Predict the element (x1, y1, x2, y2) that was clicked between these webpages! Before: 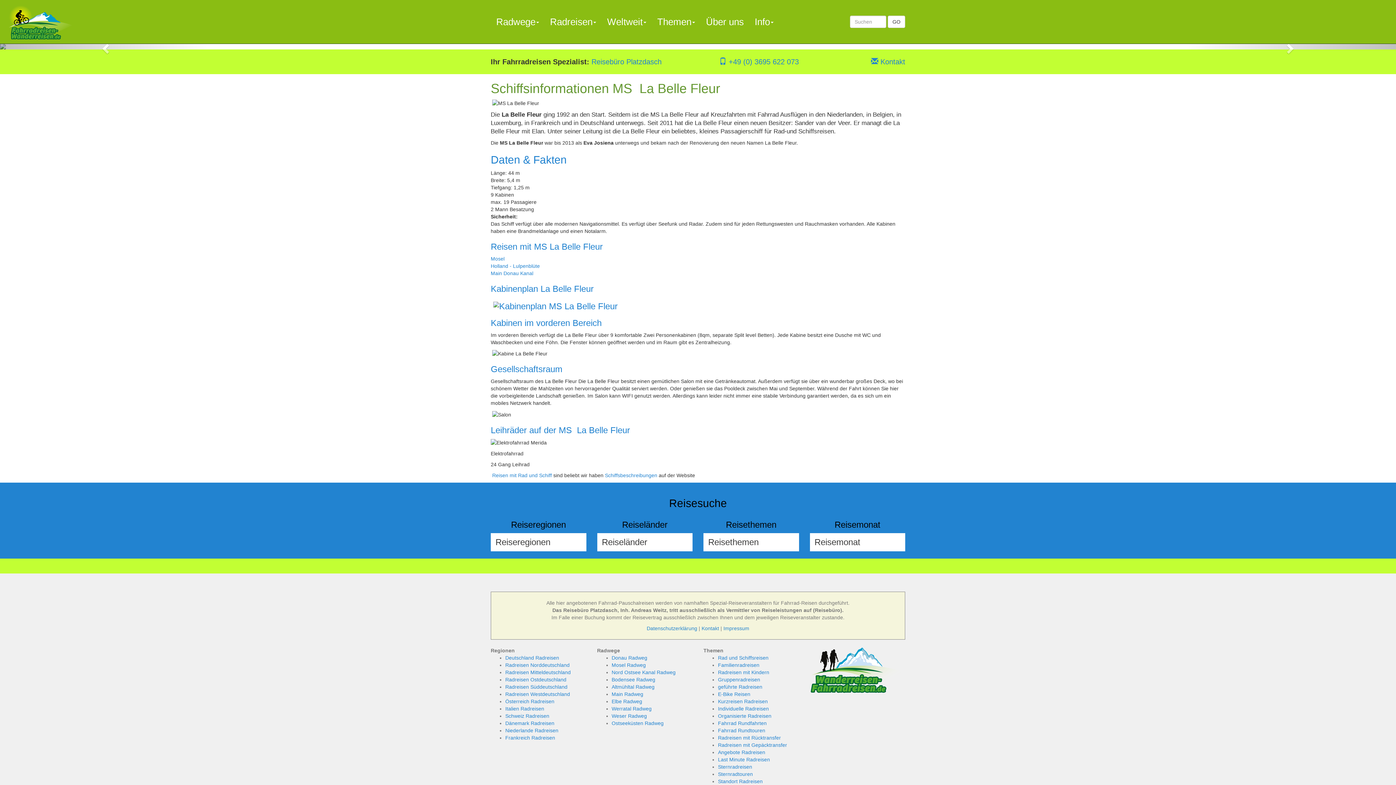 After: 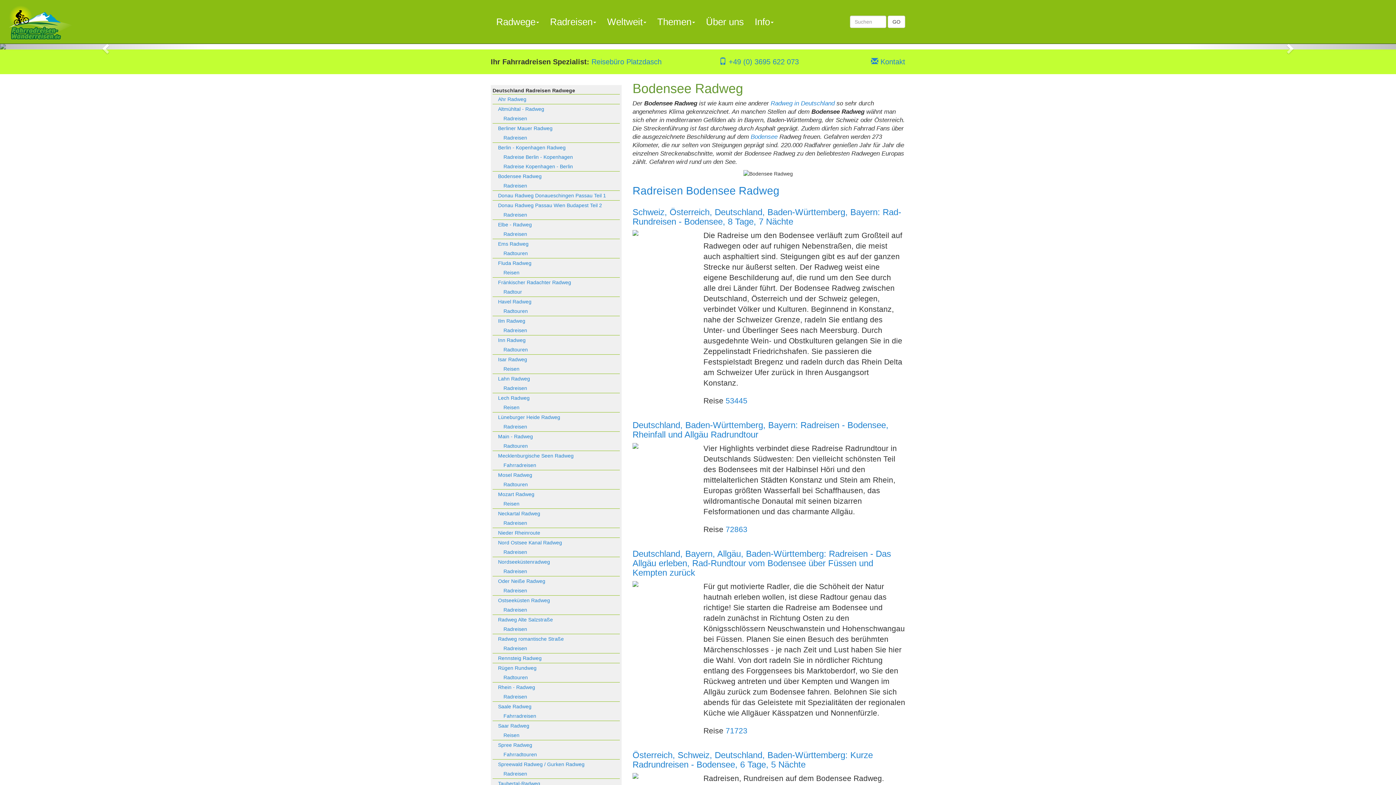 Action: bbox: (611, 677, 655, 682) label: Bodensee Radweg